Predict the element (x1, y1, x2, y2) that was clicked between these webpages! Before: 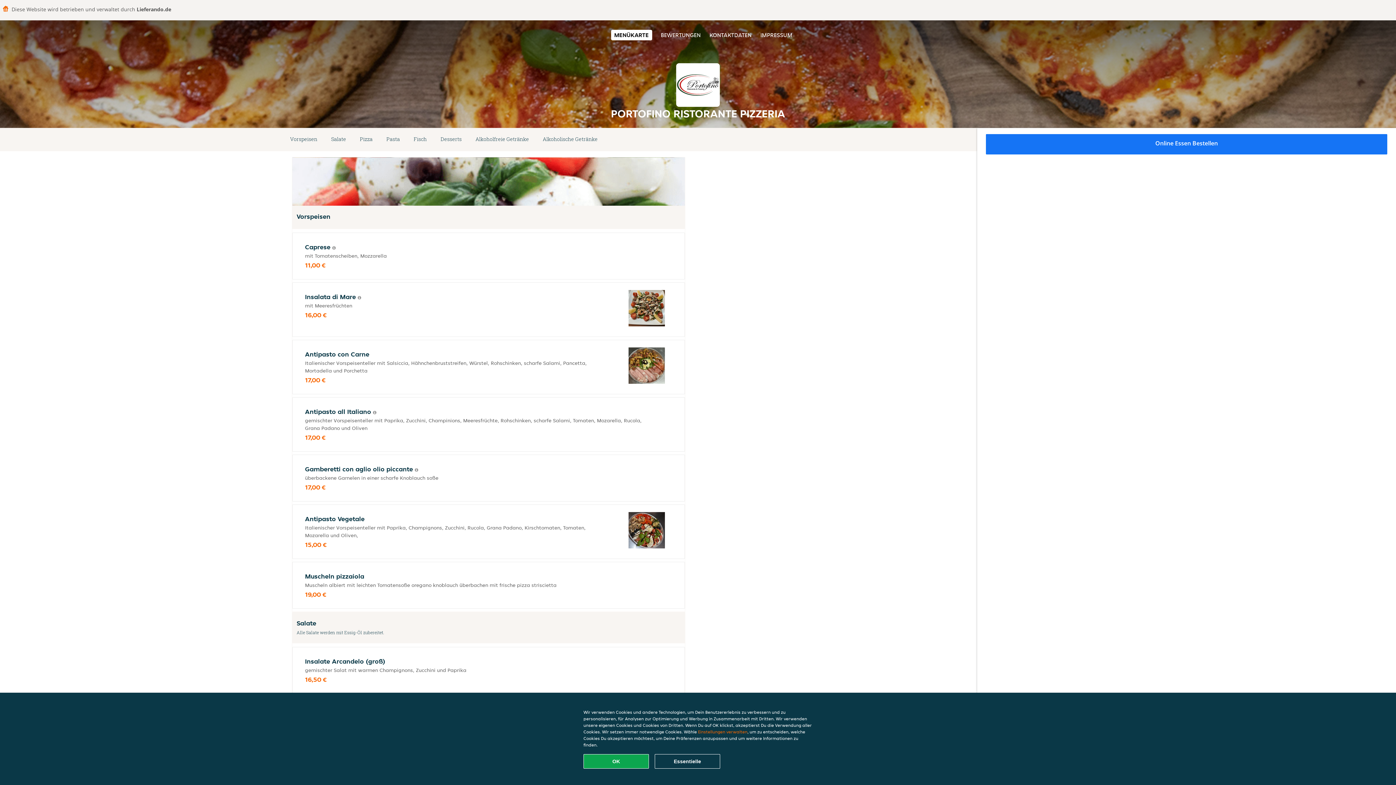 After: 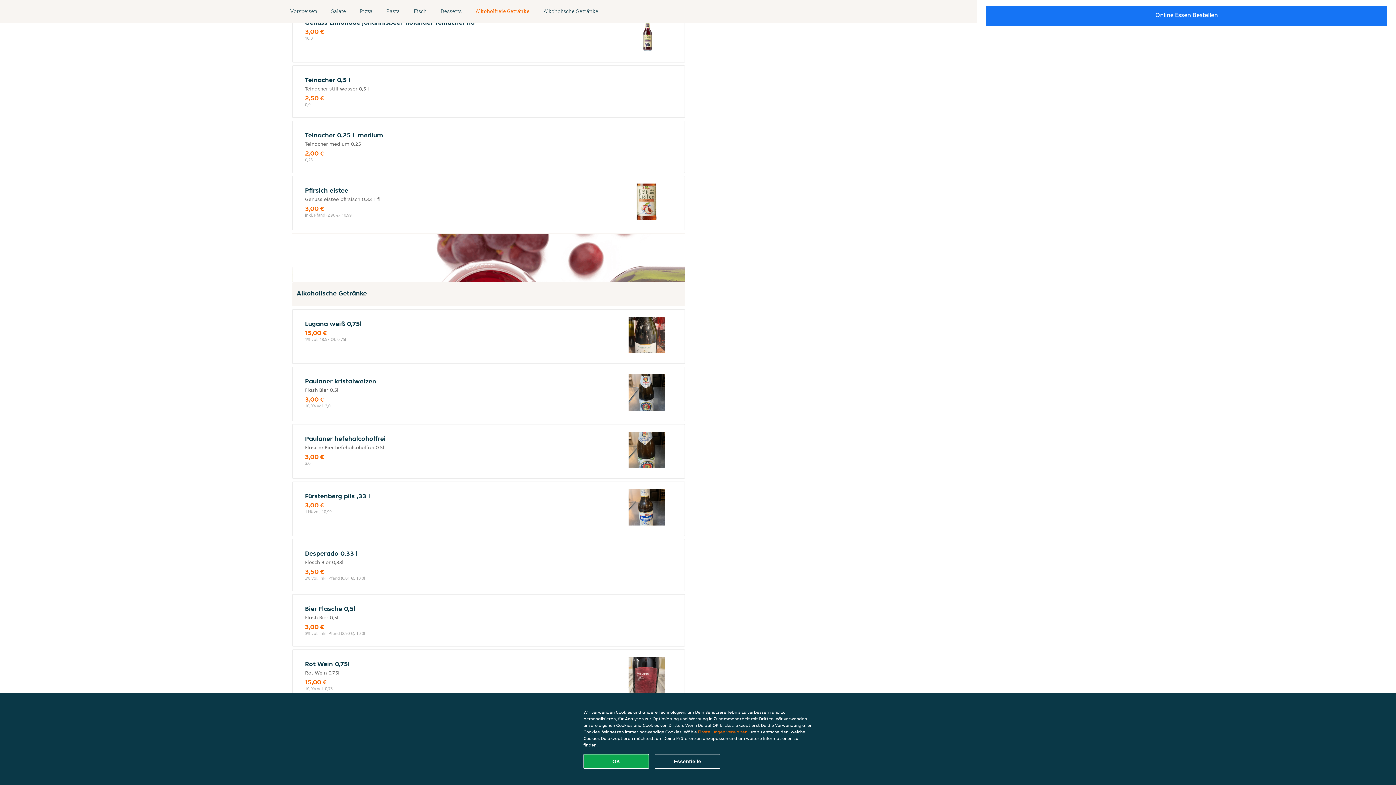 Action: label: Alkoholische Getränke bbox: (536, 134, 604, 144)